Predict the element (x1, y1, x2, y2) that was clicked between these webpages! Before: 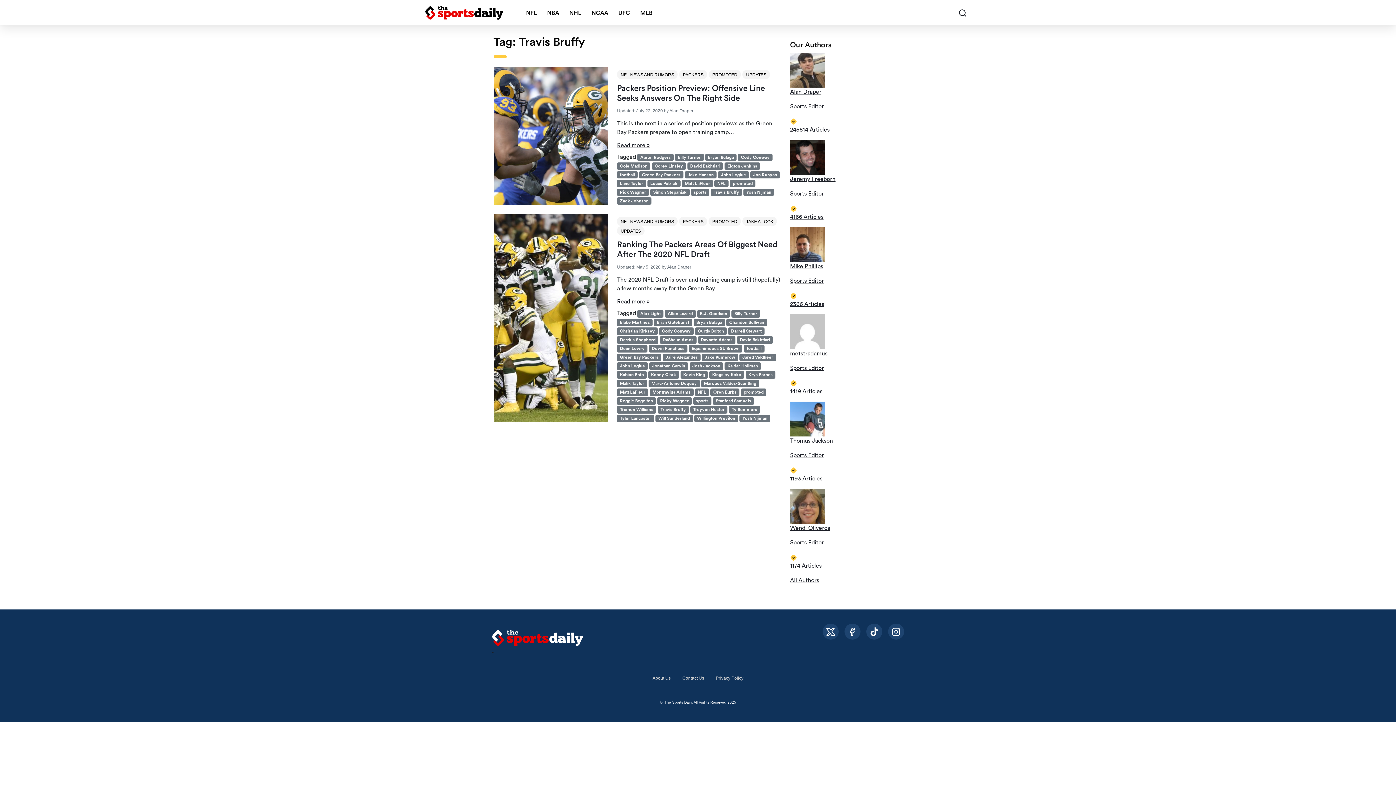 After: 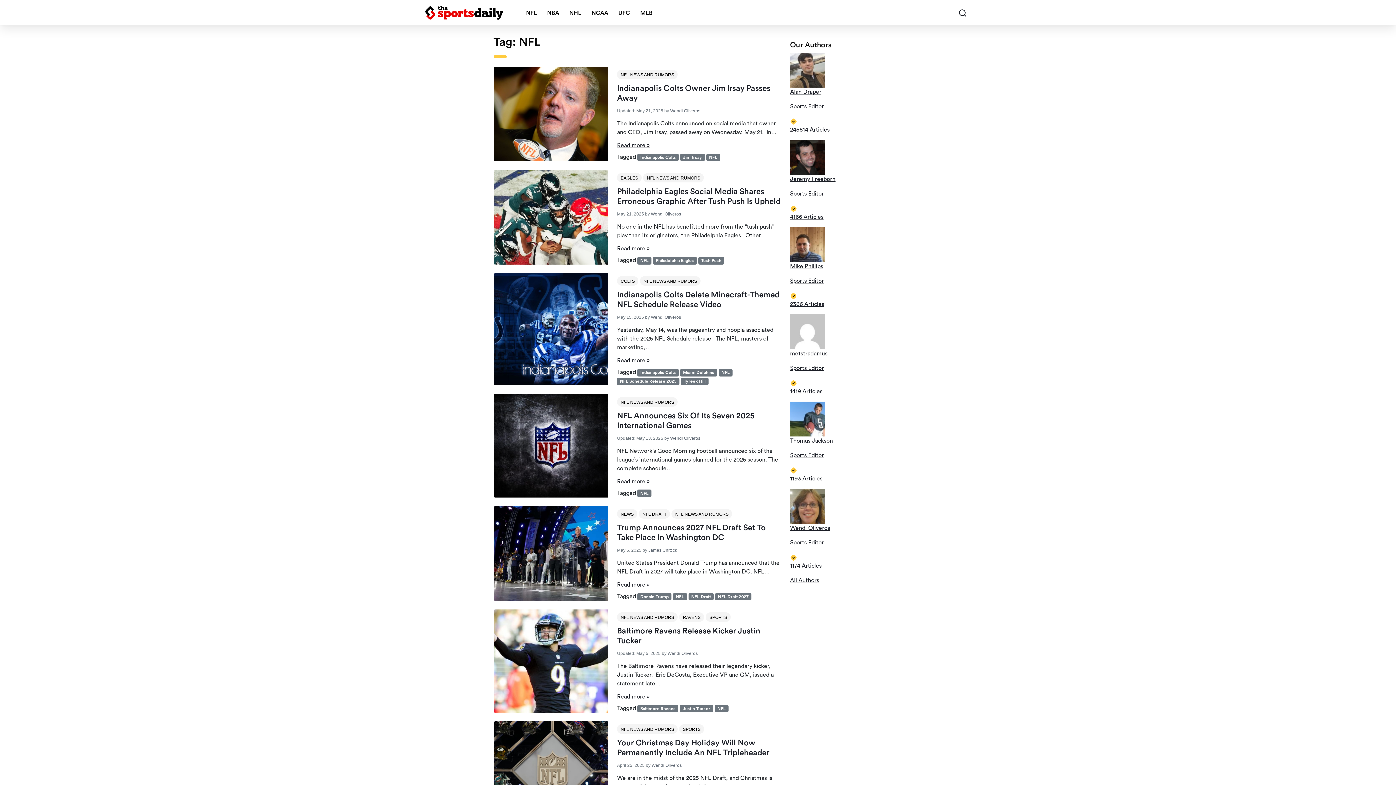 Action: bbox: (695, 388, 709, 396) label: NFL